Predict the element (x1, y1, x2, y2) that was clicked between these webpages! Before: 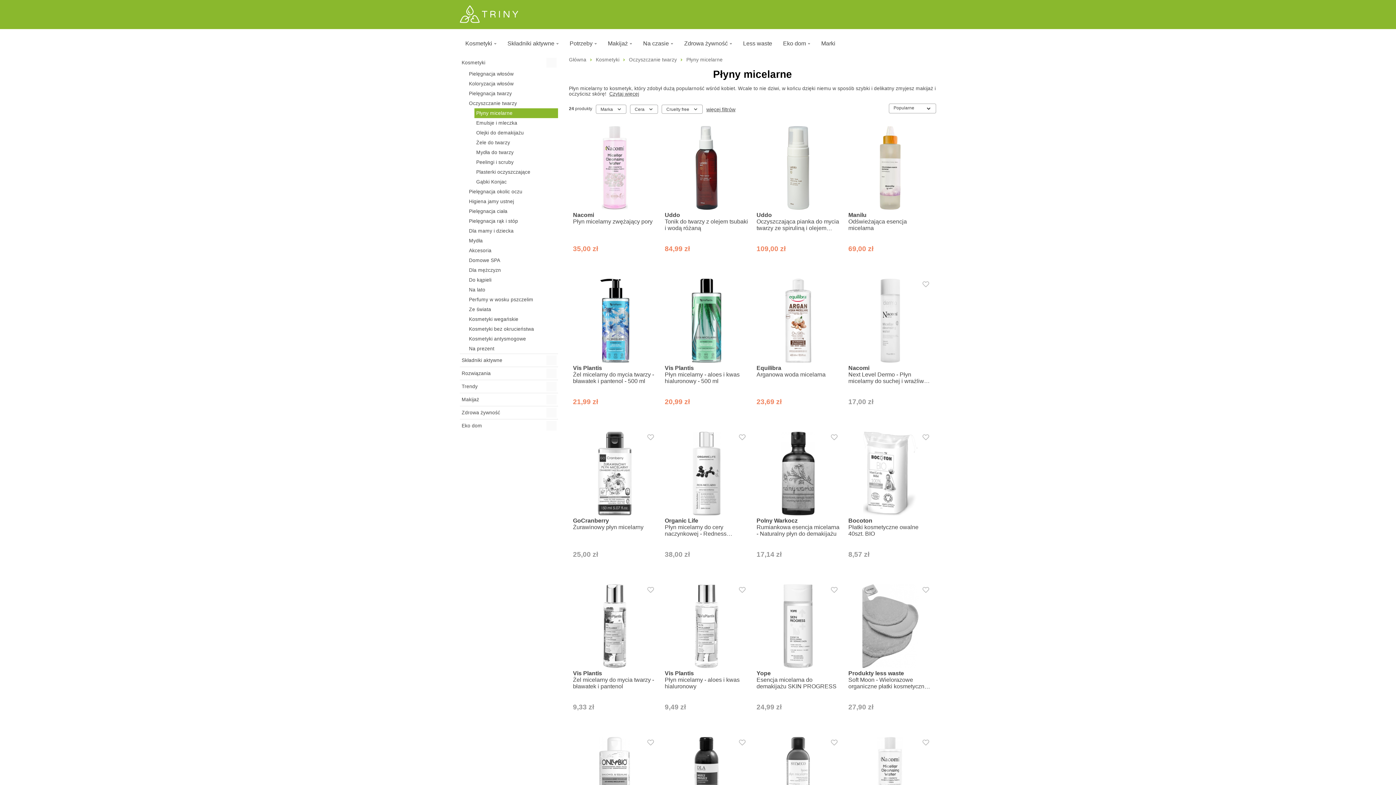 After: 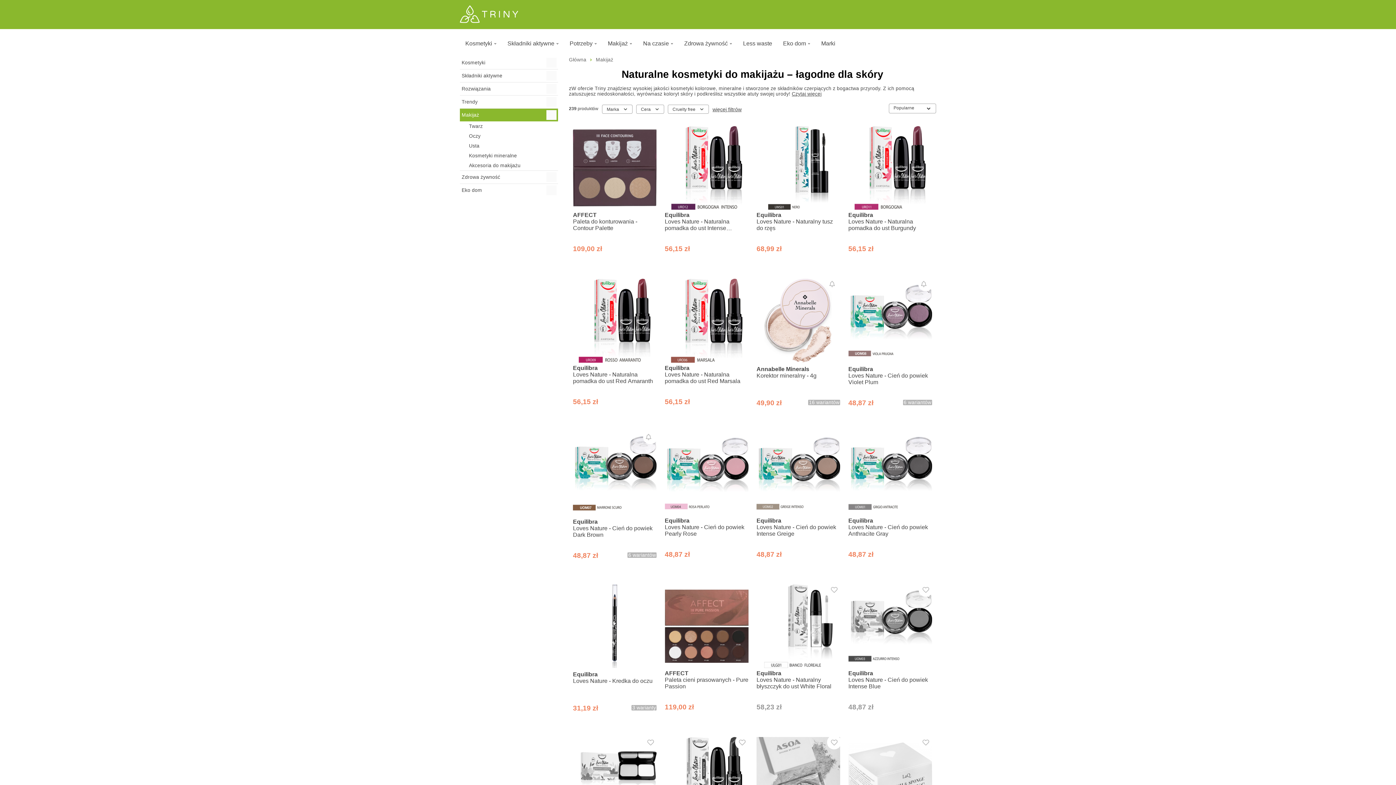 Action: label: Makijaż bbox: (460, 393, 558, 406)